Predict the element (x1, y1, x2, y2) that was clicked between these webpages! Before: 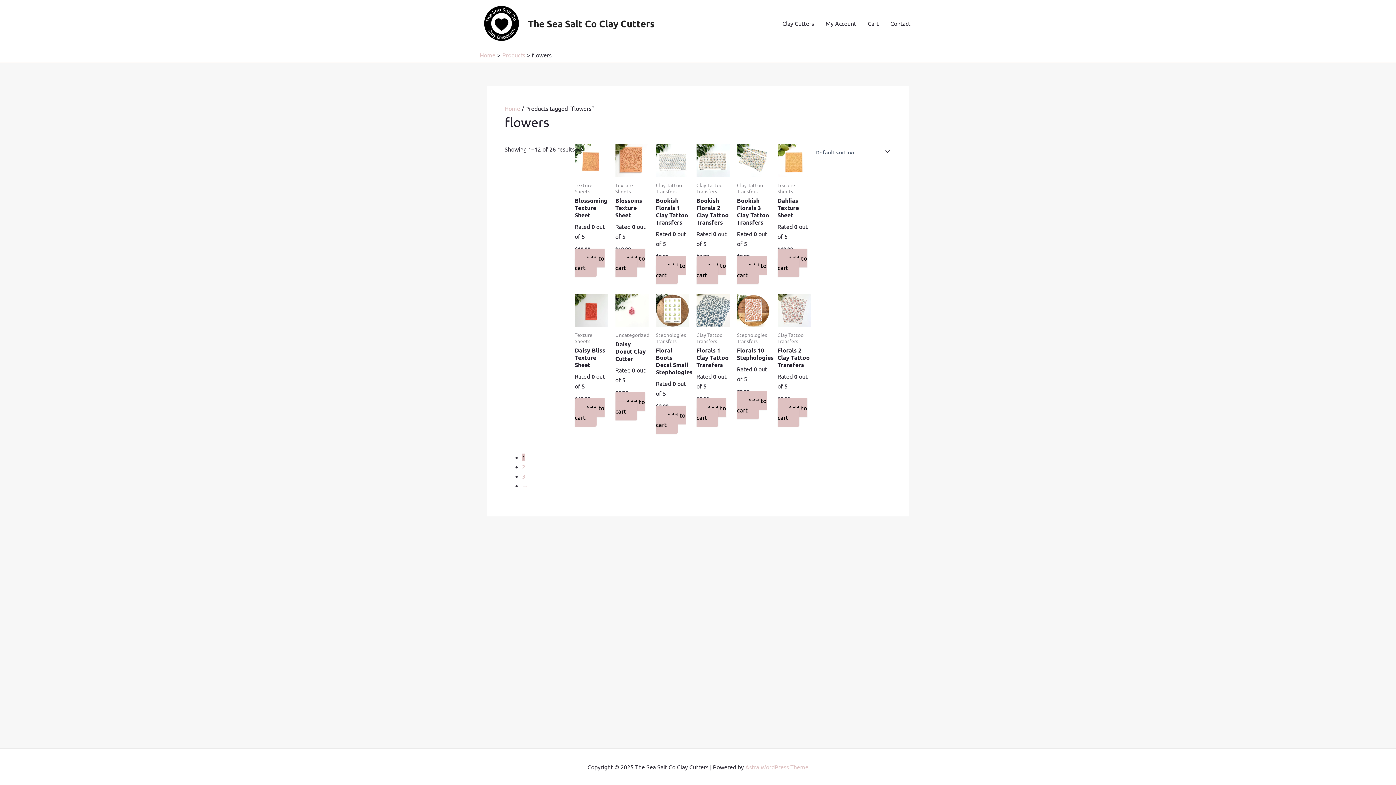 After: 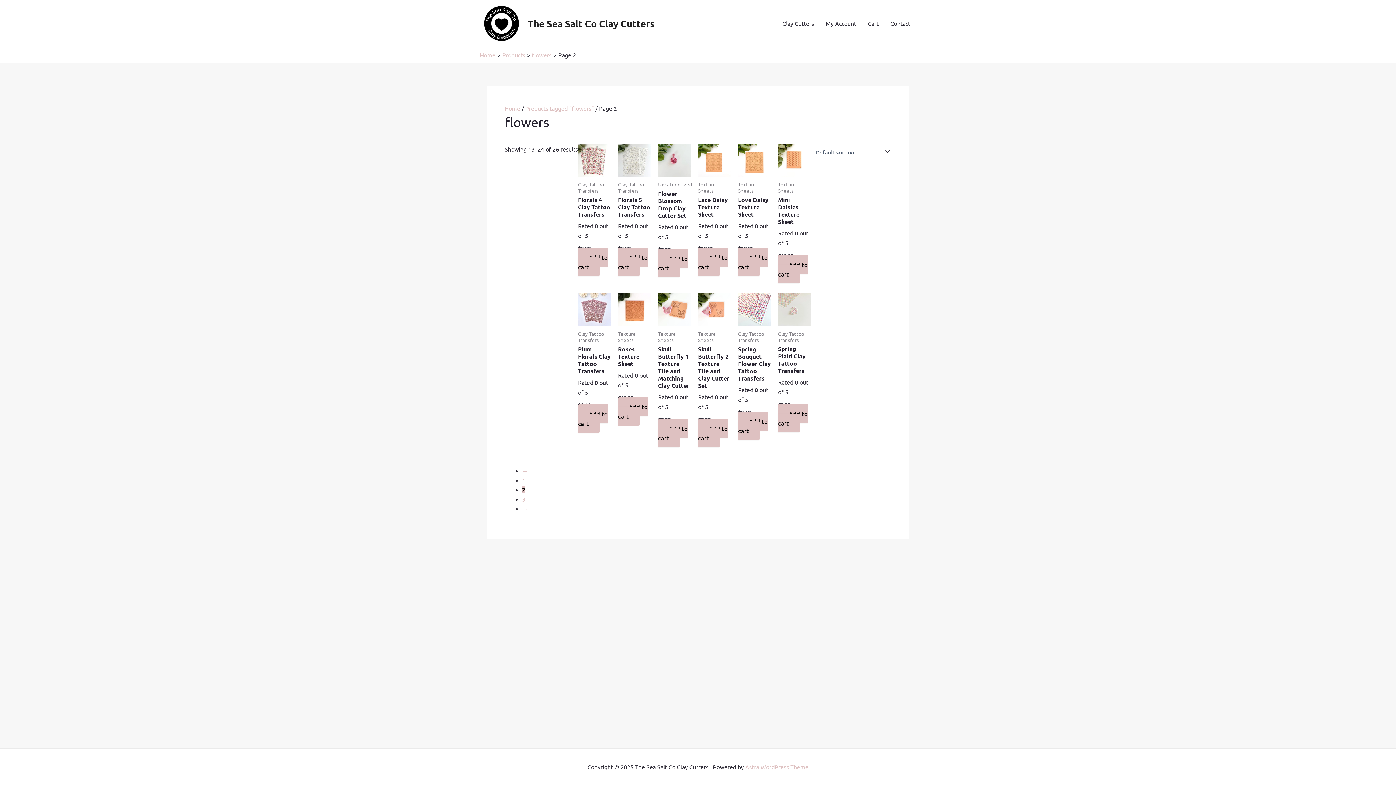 Action: bbox: (522, 482, 528, 489) label: →